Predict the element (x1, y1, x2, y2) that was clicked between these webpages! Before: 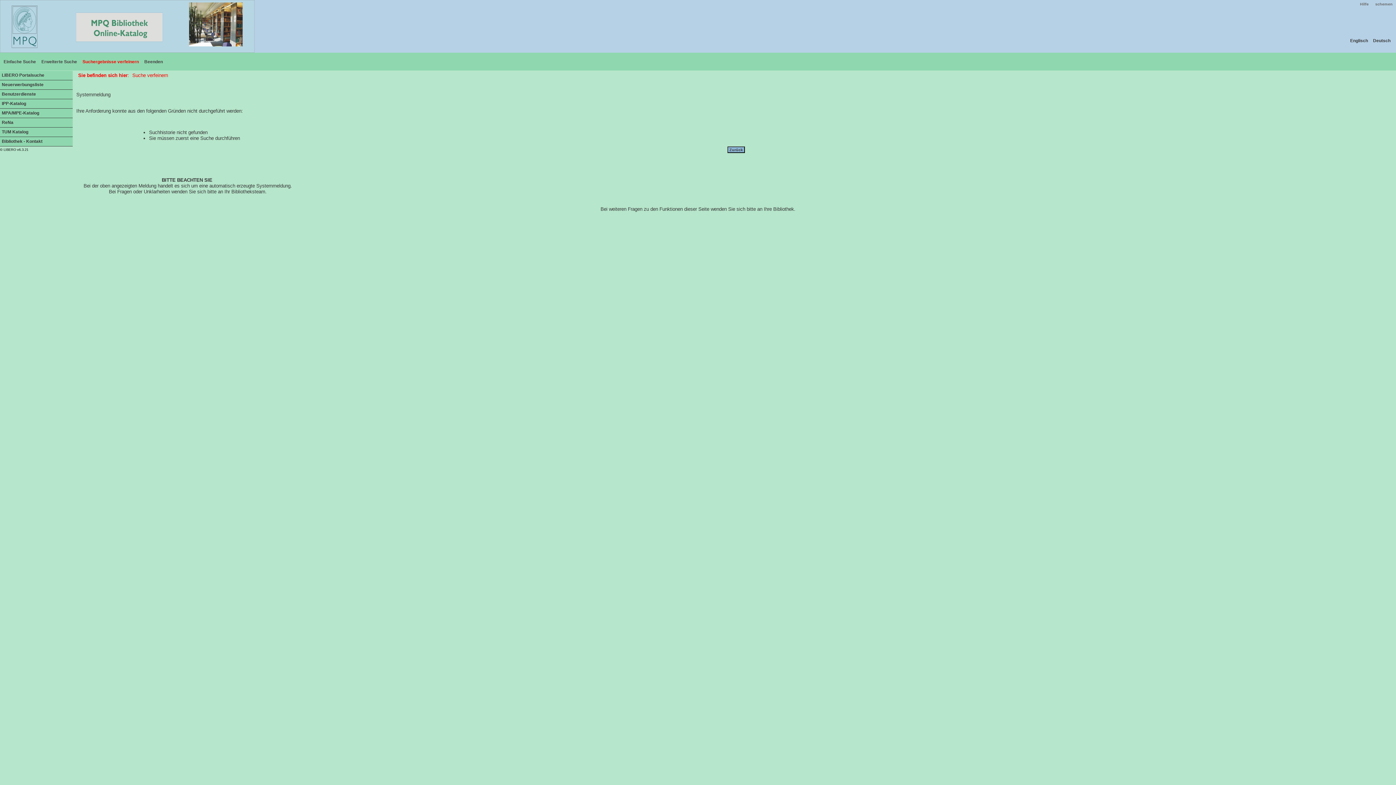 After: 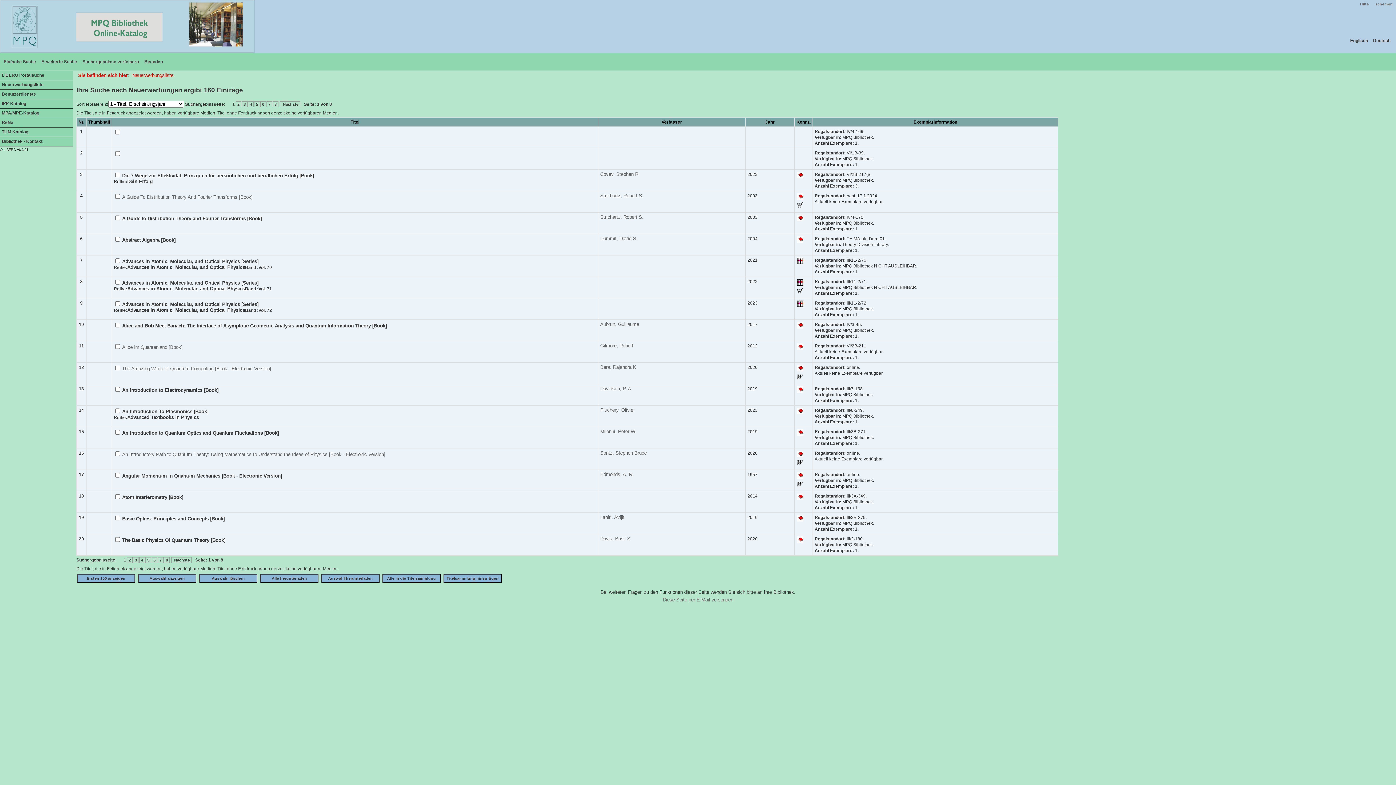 Action: label: Neuerwerbungsliste bbox: (0, 80, 72, 89)